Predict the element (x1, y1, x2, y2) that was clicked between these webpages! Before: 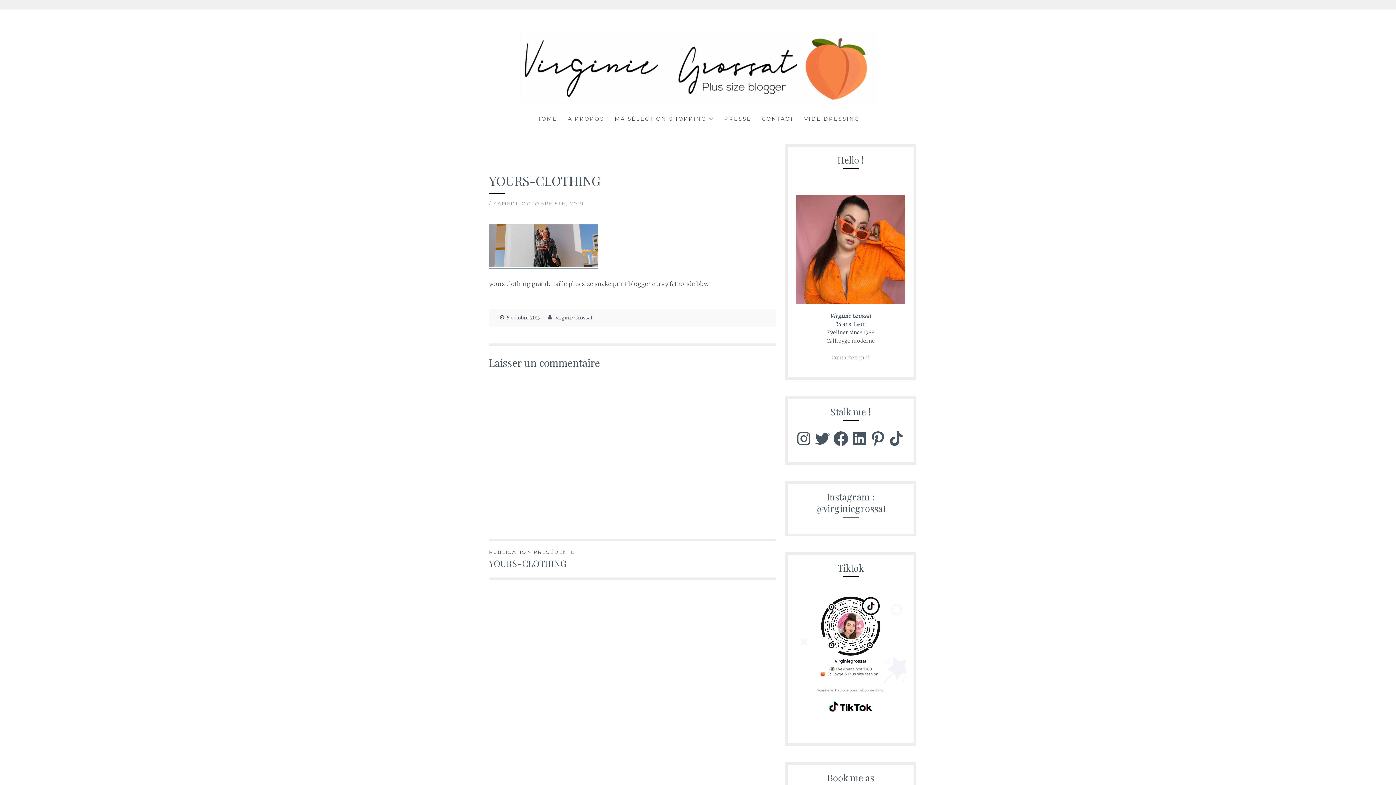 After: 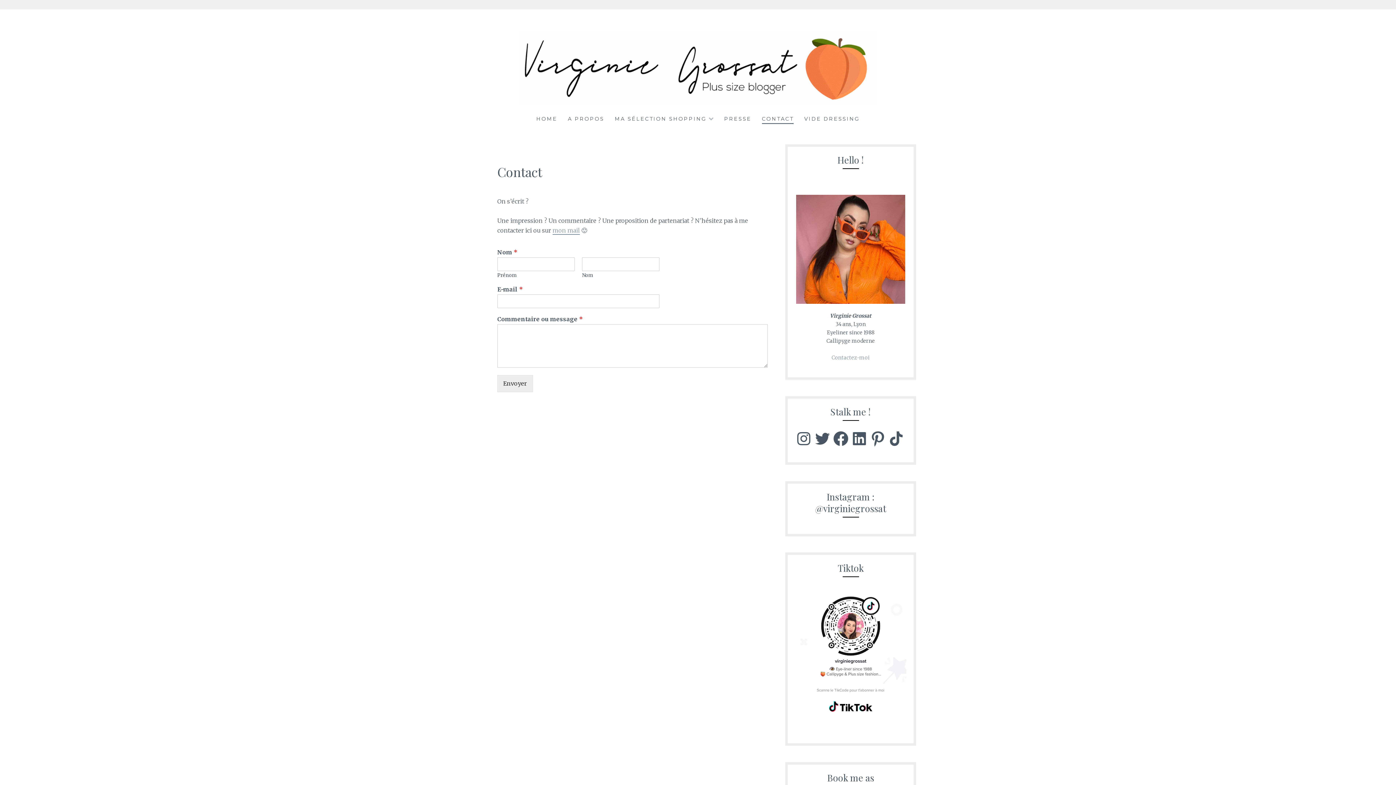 Action: bbox: (831, 354, 870, 361) label: Contactez-moi